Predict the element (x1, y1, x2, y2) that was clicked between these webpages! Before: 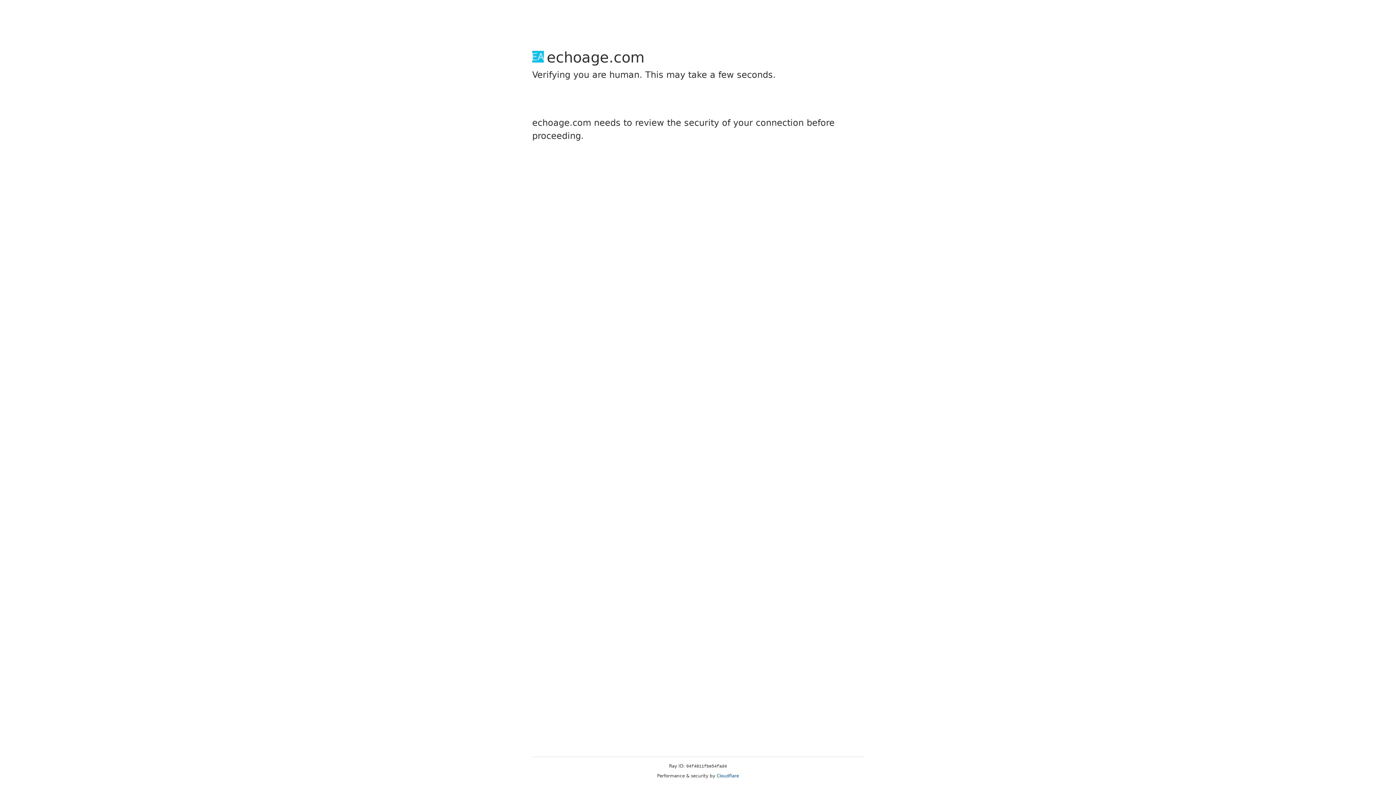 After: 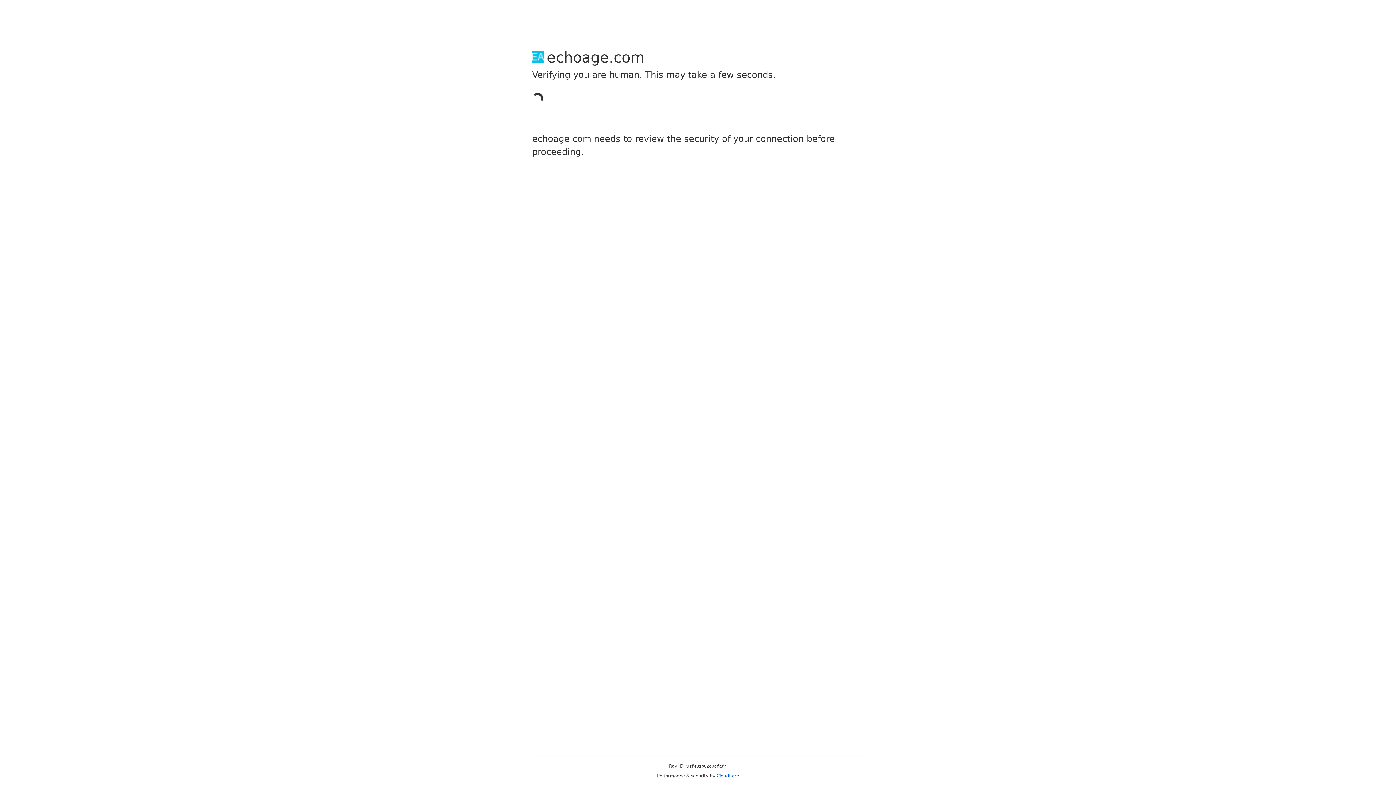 Action: label: Cloudflare bbox: (716, 773, 739, 778)